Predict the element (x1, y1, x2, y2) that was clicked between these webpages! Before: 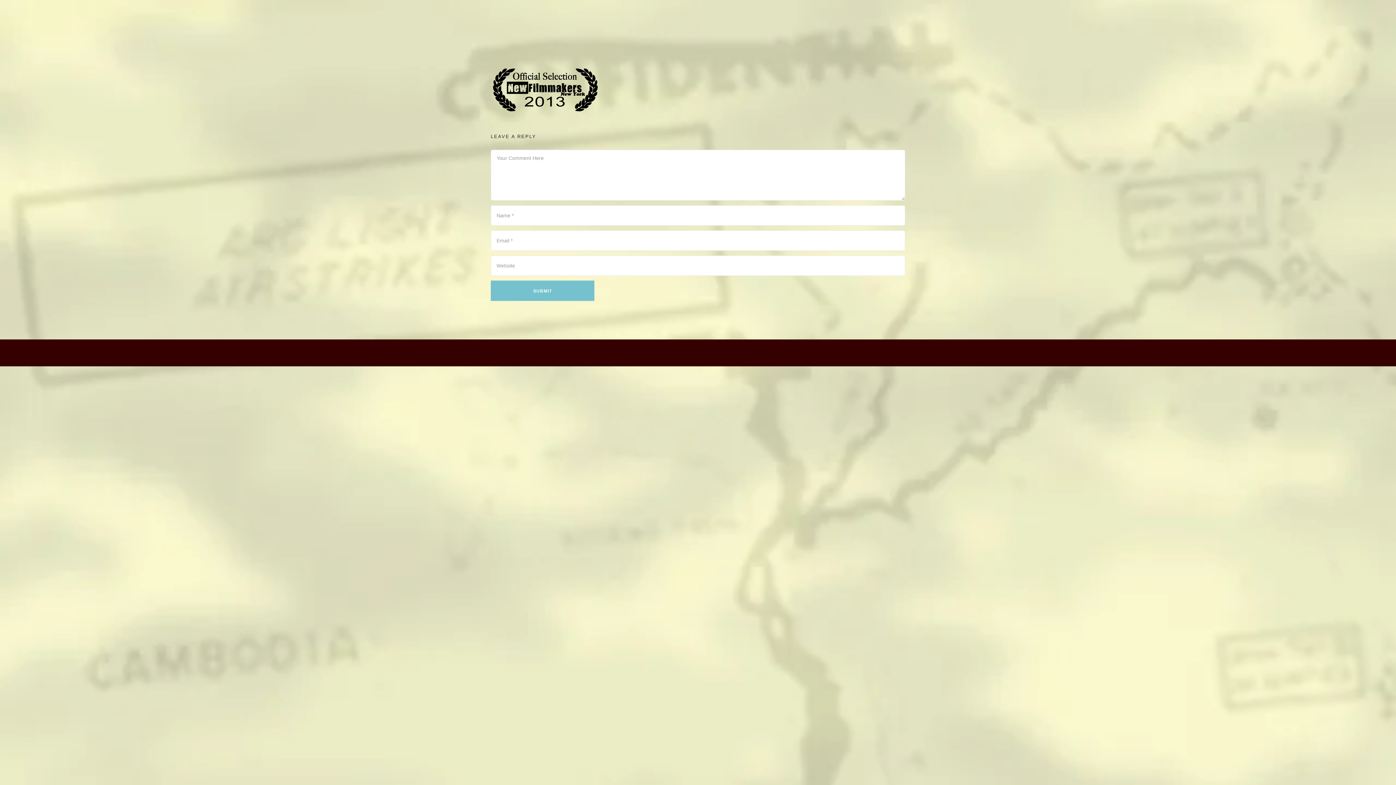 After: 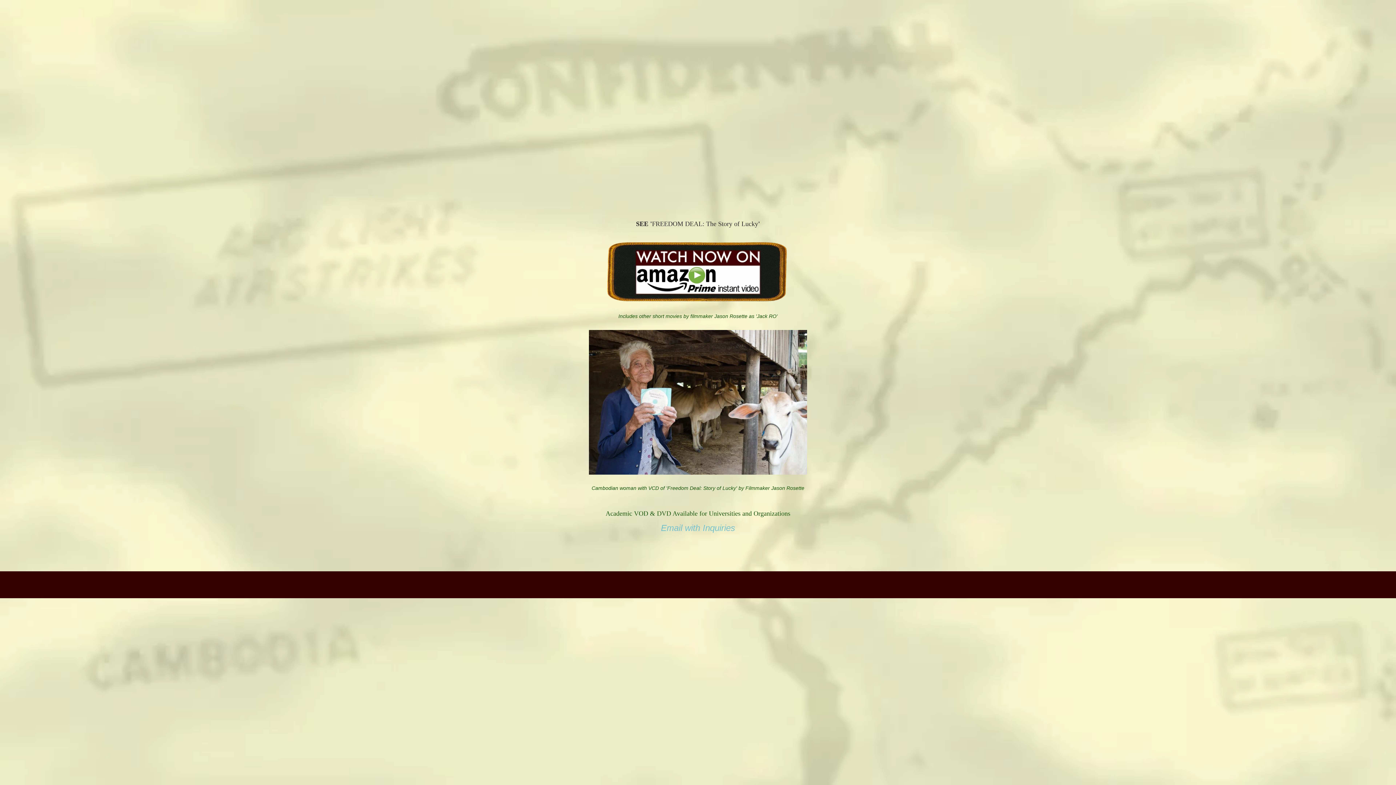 Action: bbox: (942, 16, 1014, 39) label: SEE FREEDOM DEAL